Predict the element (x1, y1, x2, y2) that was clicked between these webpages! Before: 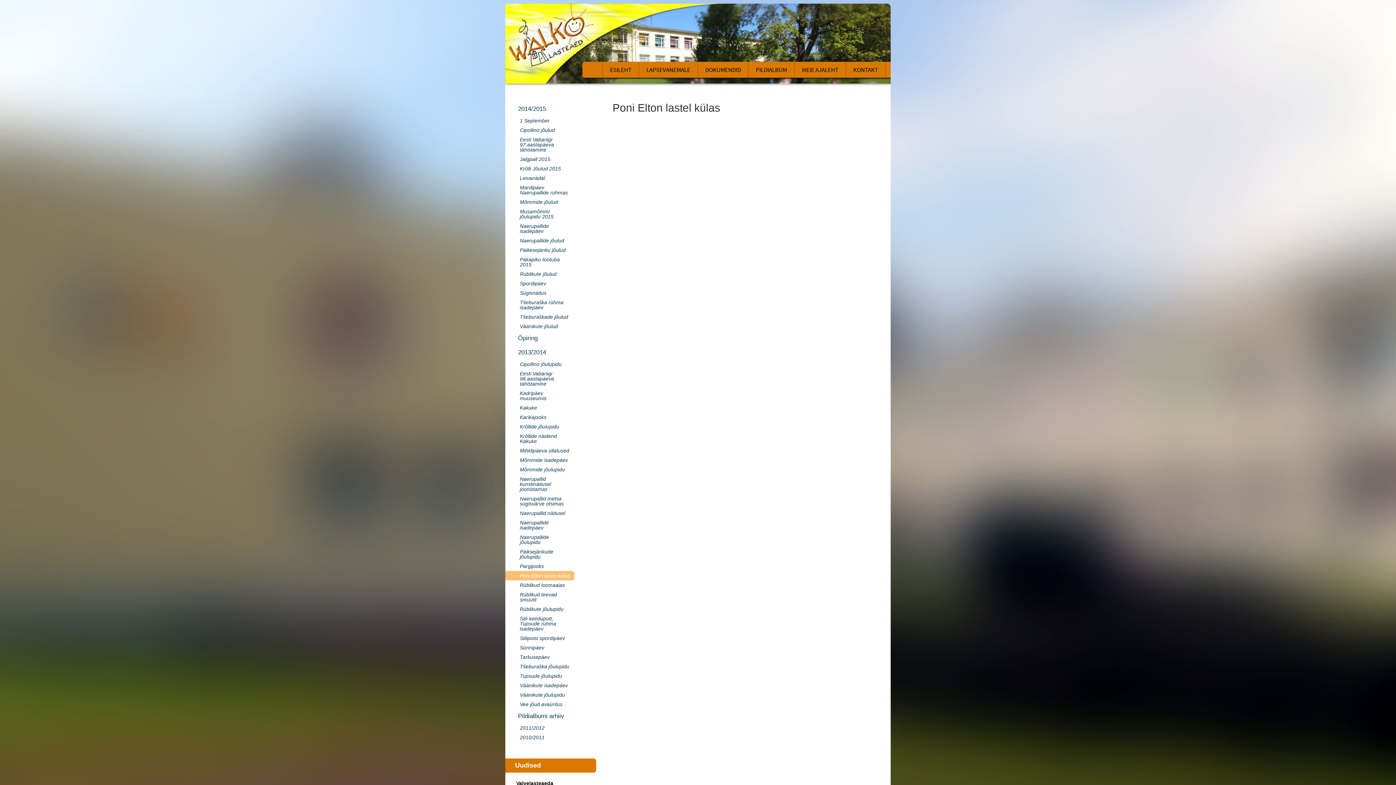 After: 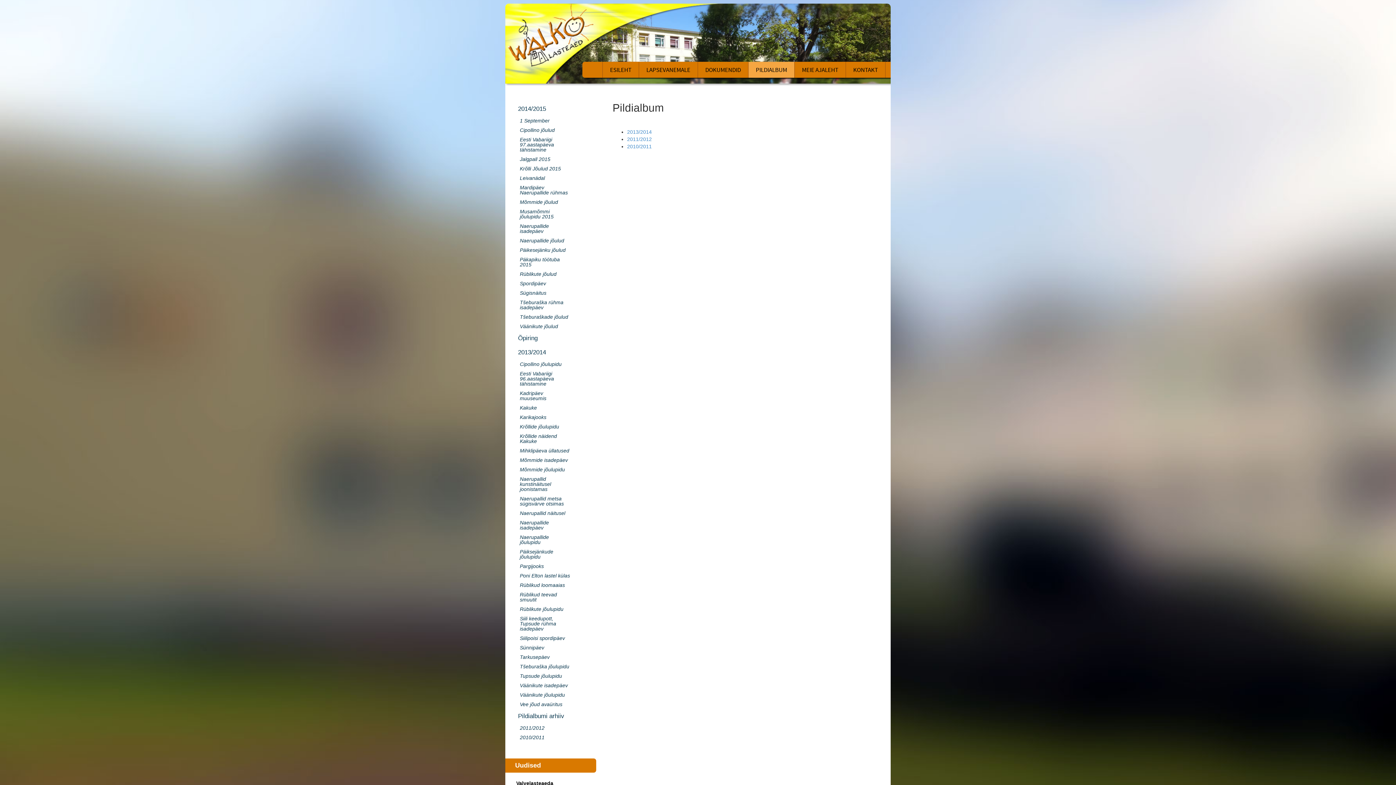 Action: bbox: (748, 61, 794, 77) label: PILDIALBUM